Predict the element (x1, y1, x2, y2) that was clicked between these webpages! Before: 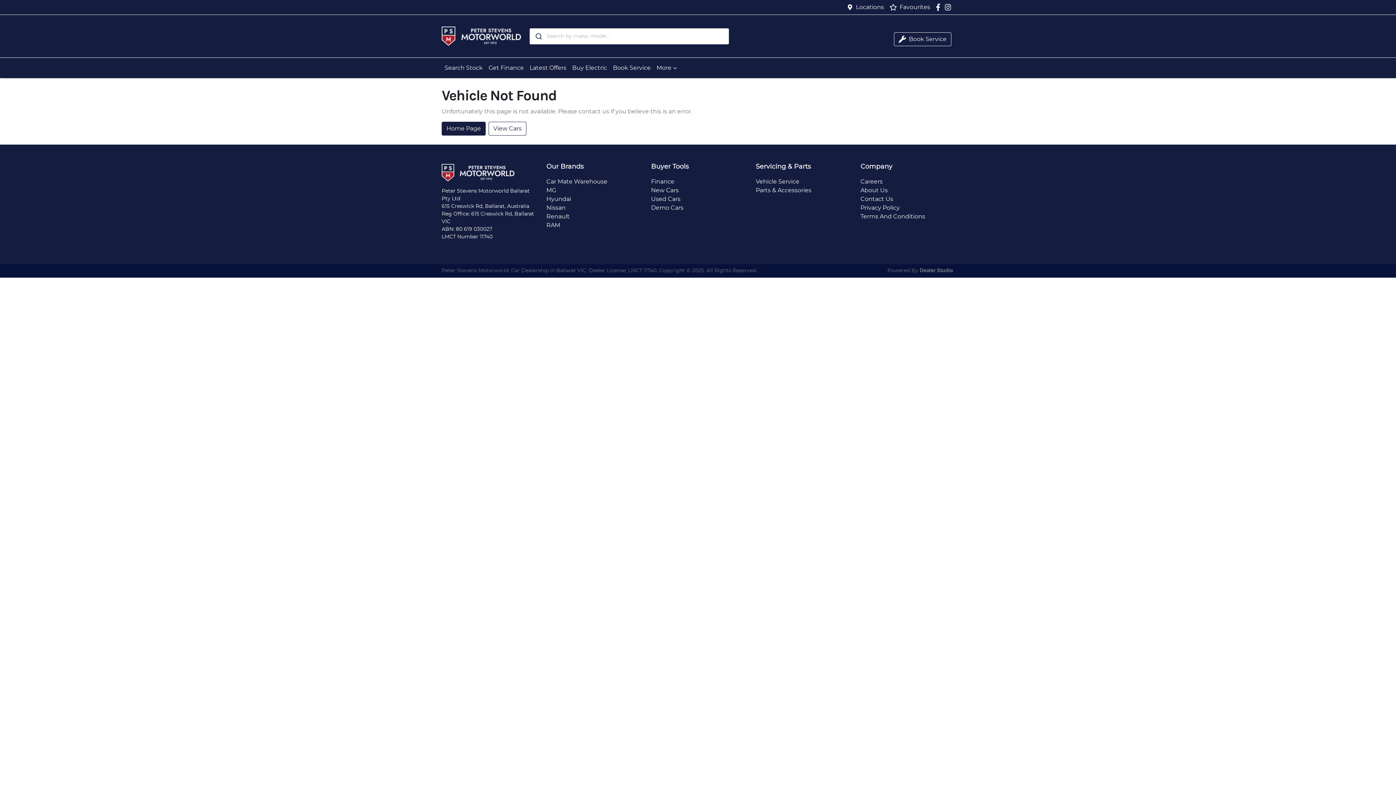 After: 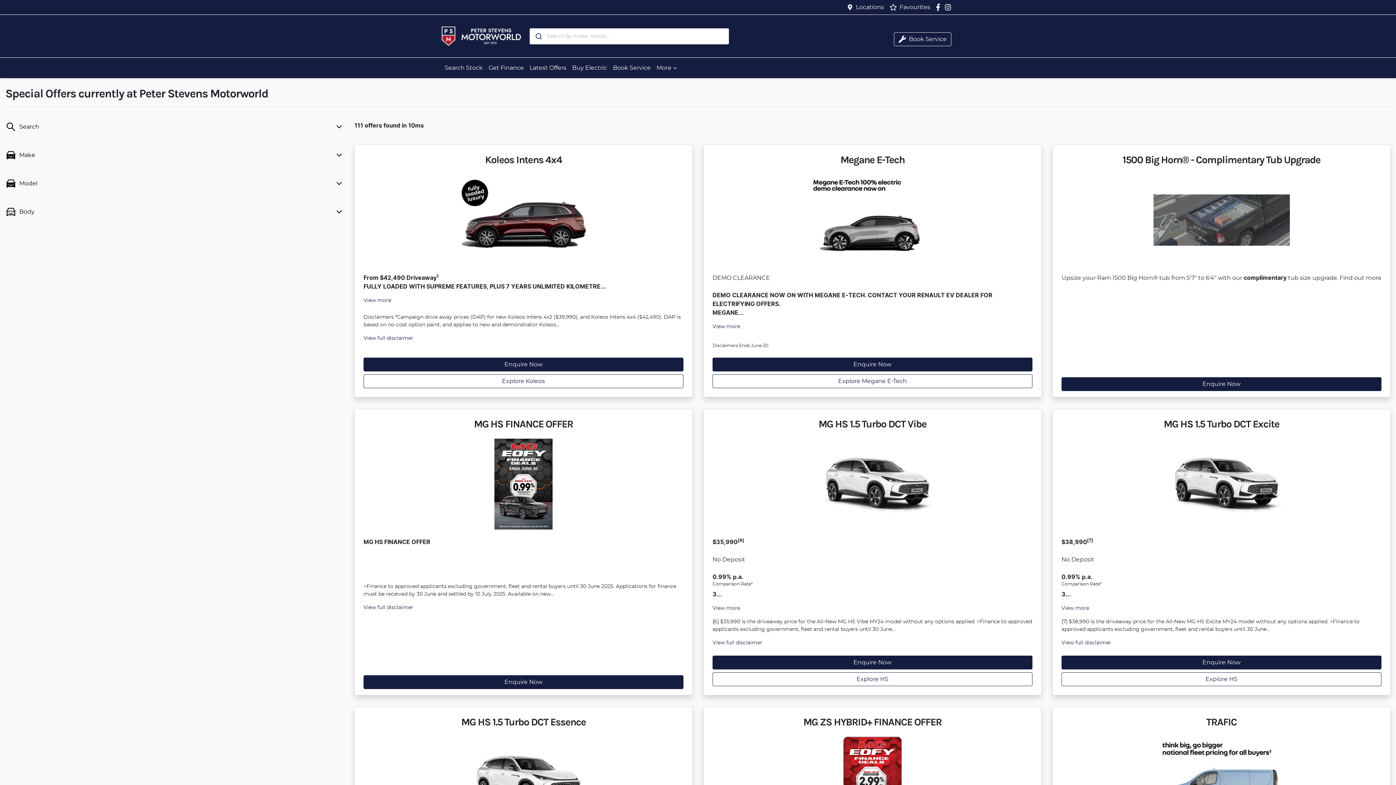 Action: label: Latest Offers bbox: (526, 60, 569, 75)